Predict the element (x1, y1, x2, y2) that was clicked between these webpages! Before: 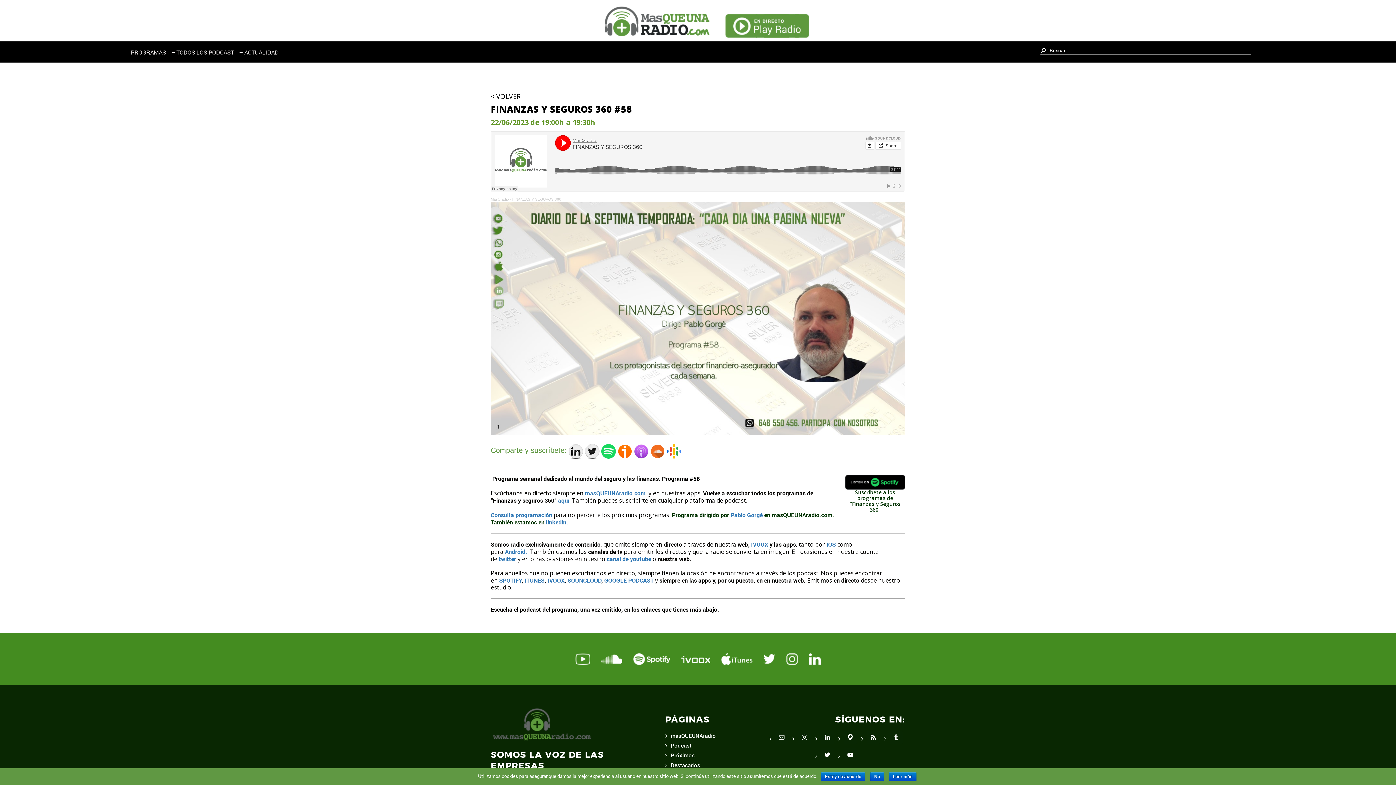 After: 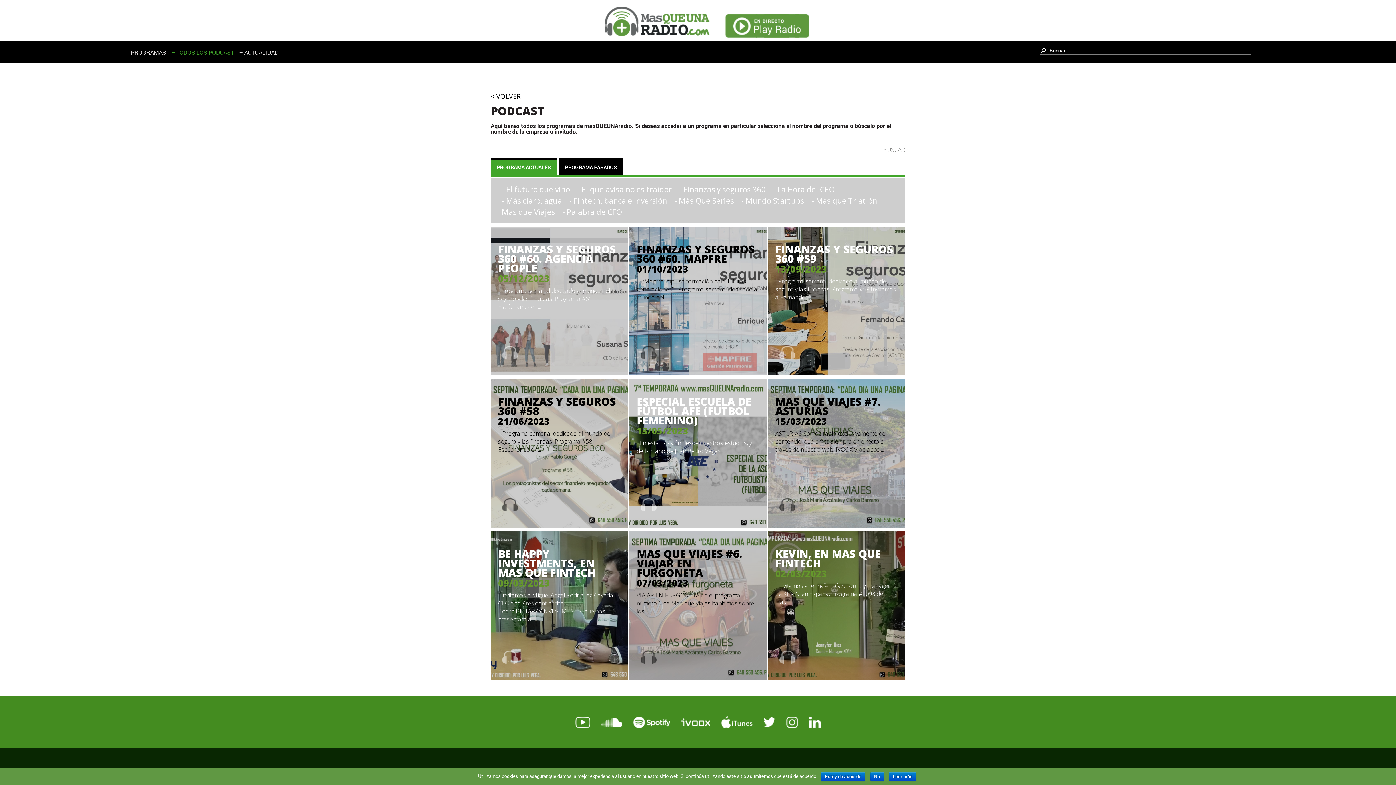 Action: bbox: (167, 46, 234, 61) label: – TODOS LOS PODCAST